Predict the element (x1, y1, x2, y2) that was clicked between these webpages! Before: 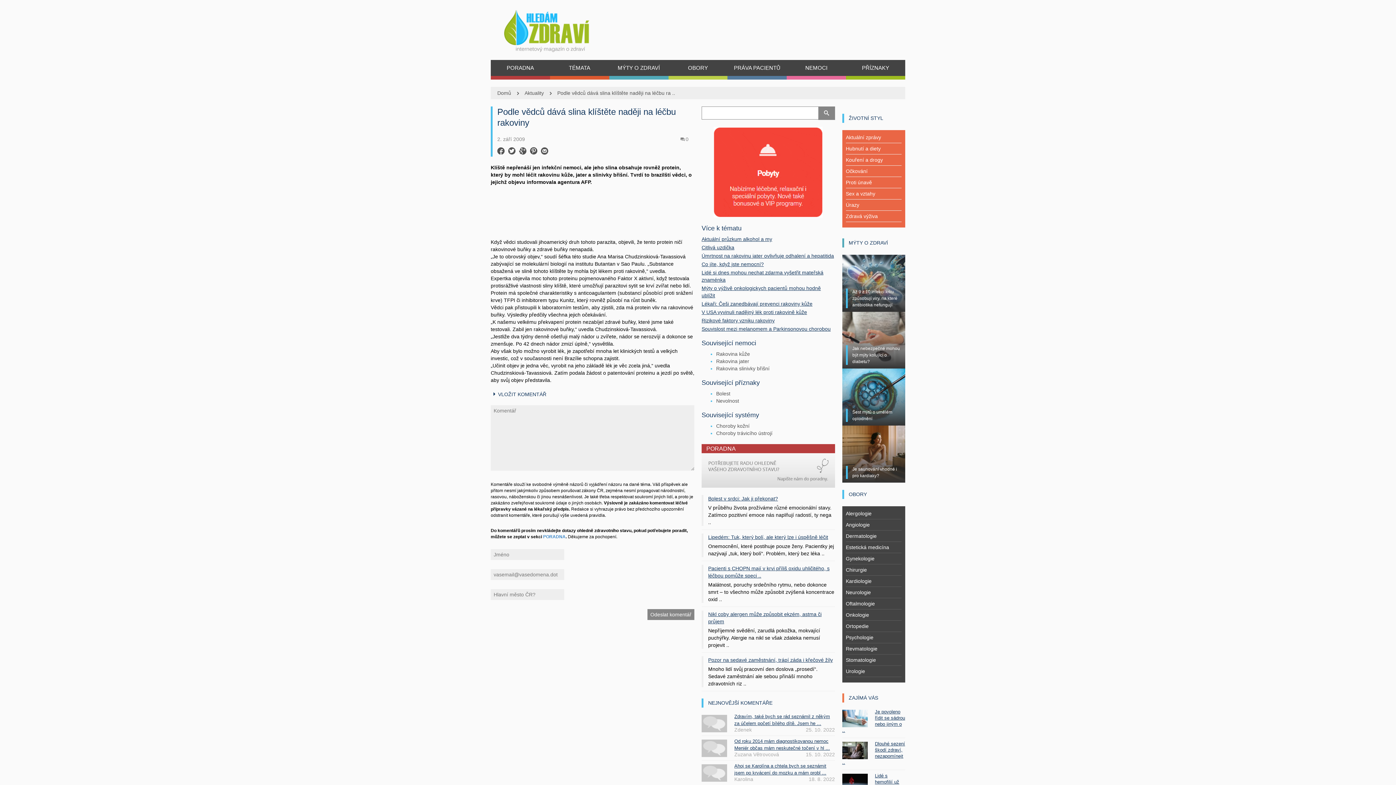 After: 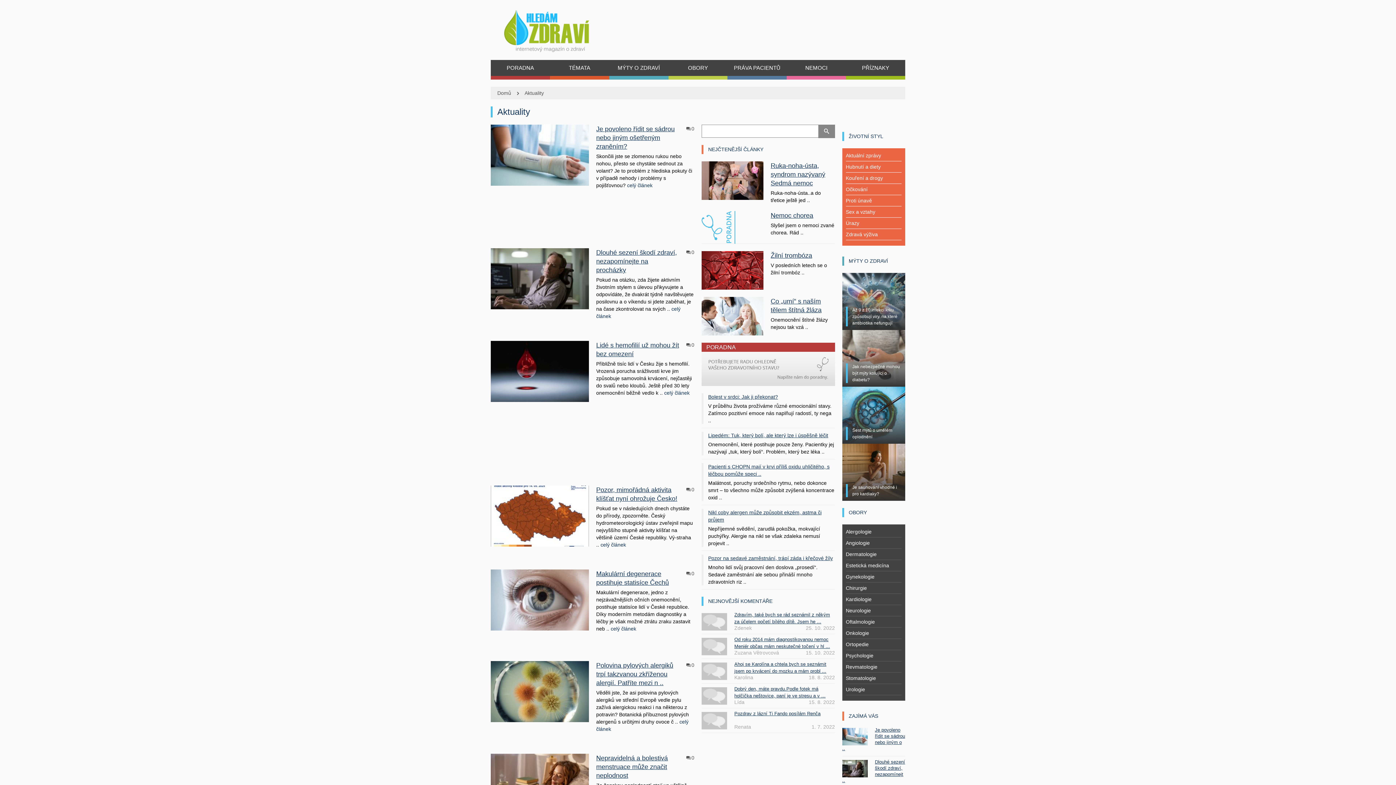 Action: label: Aktuality bbox: (524, 90, 557, 96)